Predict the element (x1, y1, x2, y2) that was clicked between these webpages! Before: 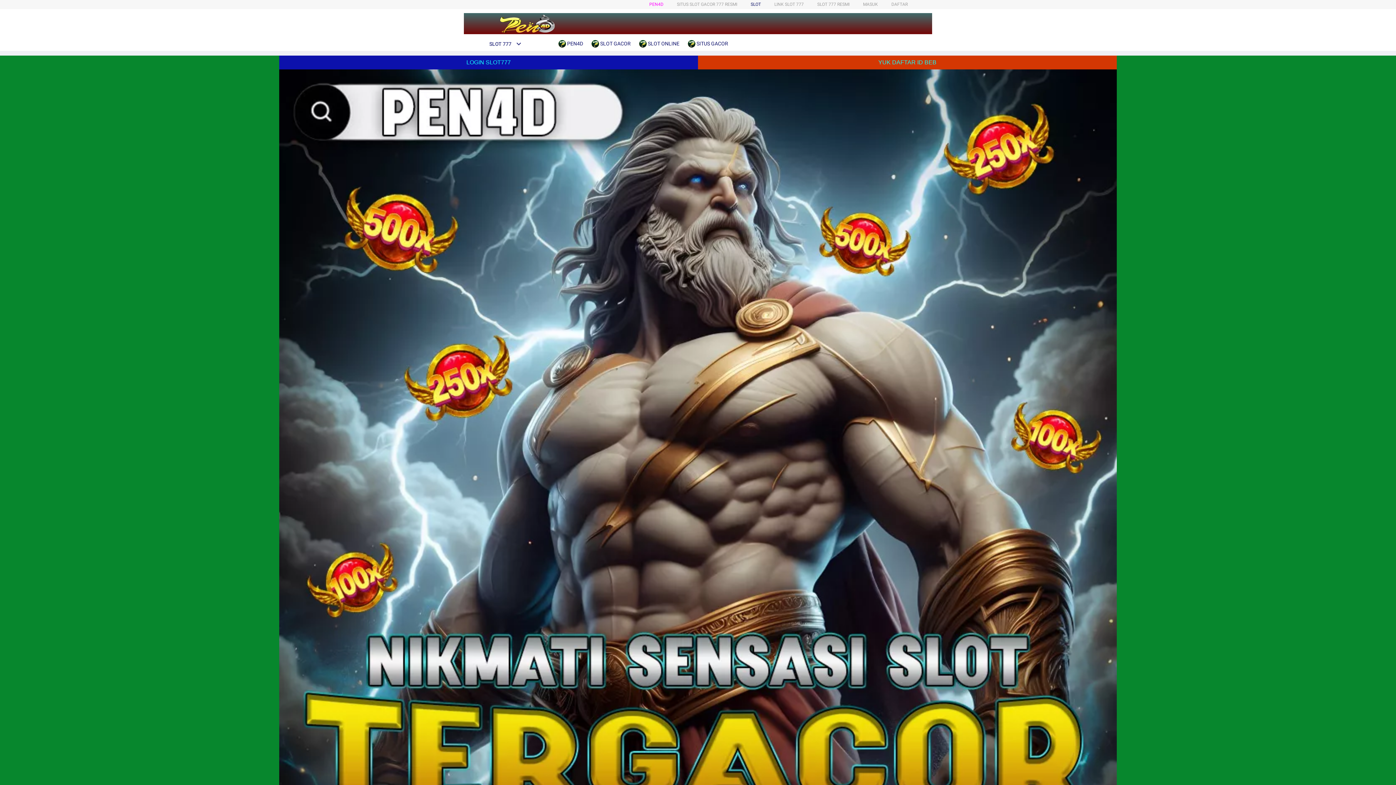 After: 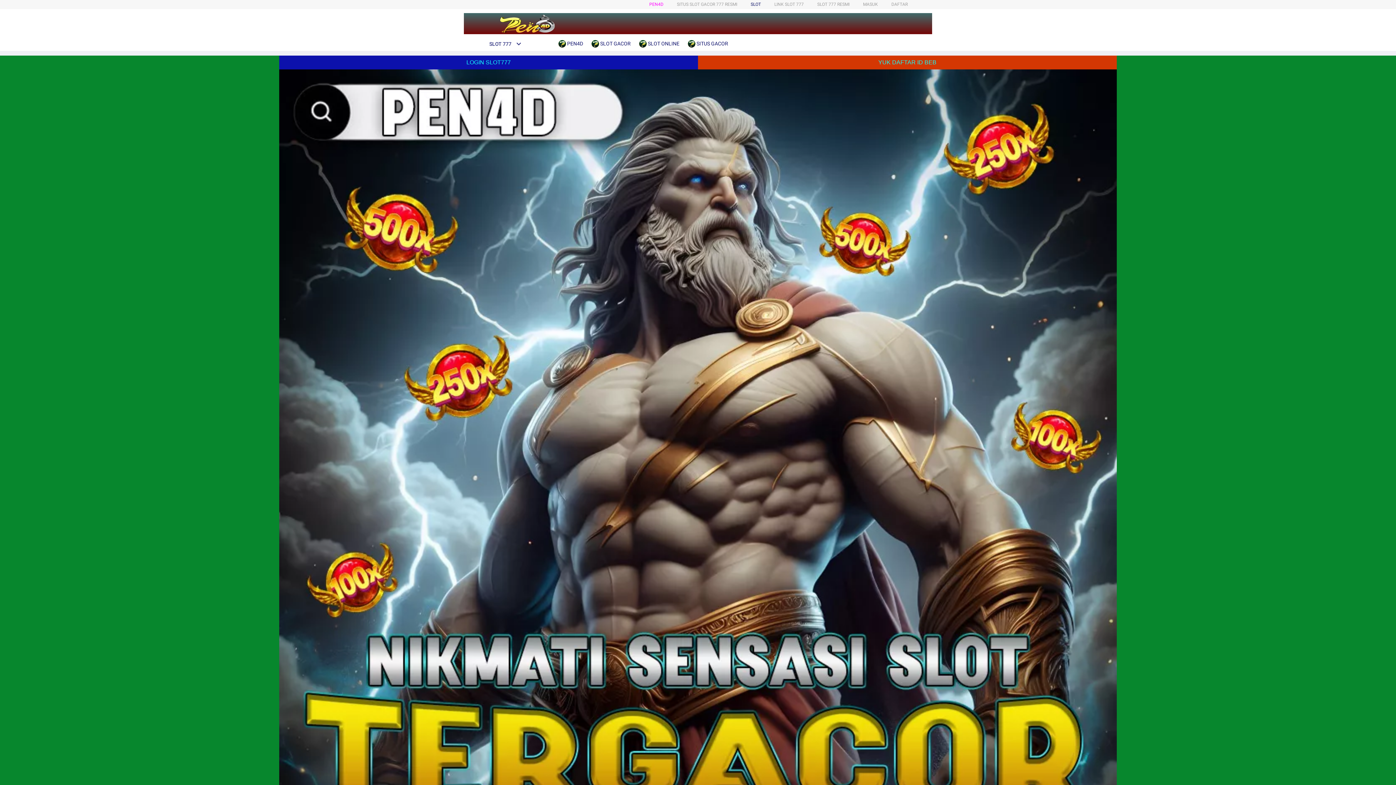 Action: label: LOGIN SLOT777 bbox: (279, 55, 698, 69)